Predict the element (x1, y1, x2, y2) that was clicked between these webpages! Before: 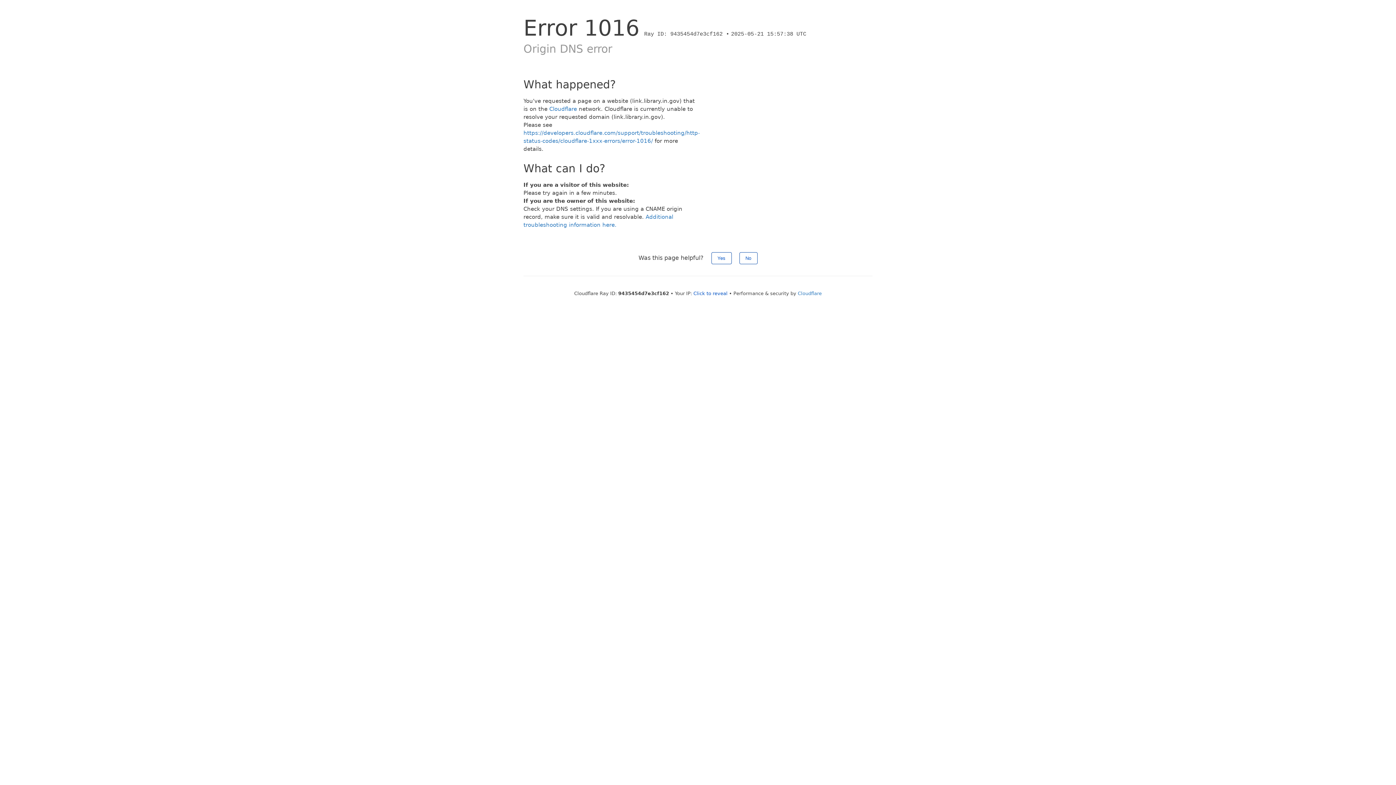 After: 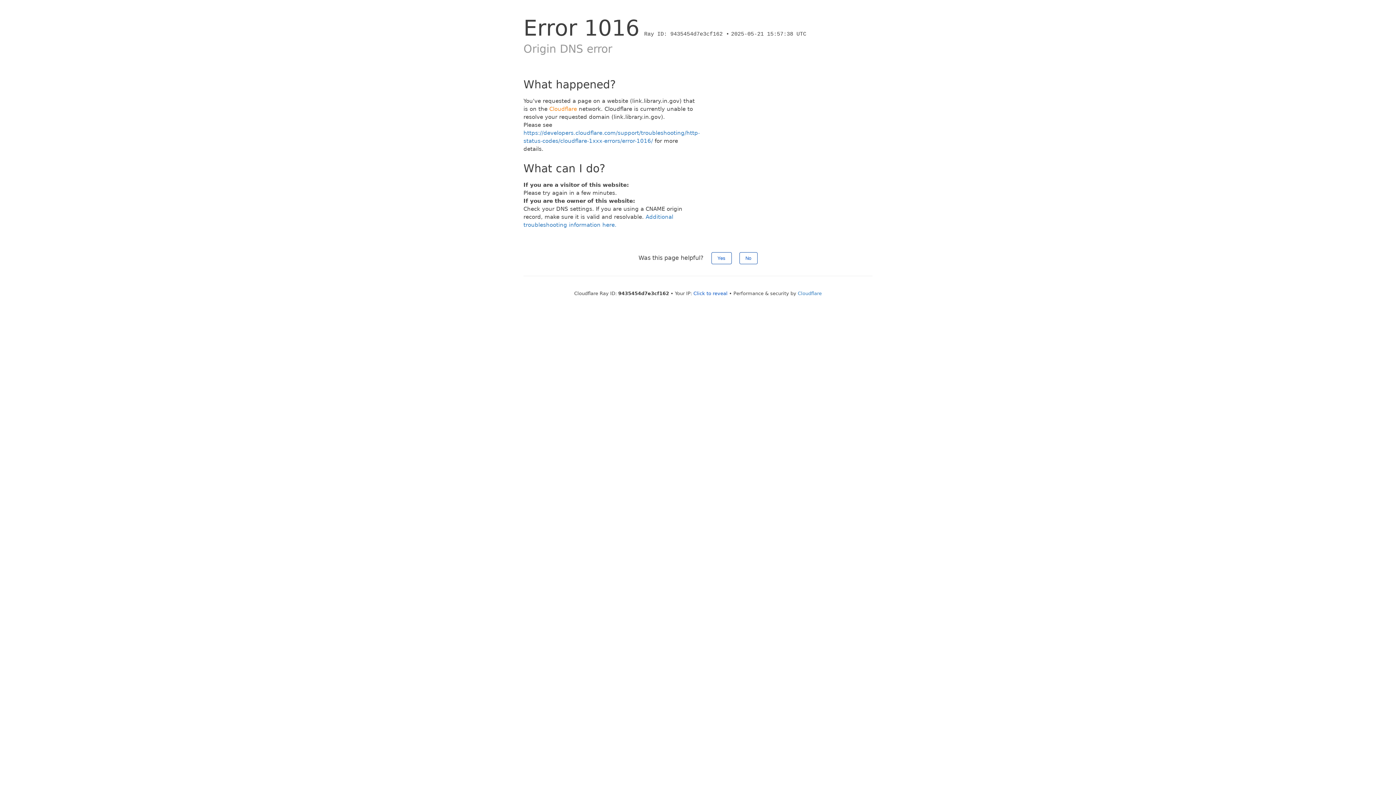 Action: bbox: (549, 105, 577, 112) label: Cloudflare